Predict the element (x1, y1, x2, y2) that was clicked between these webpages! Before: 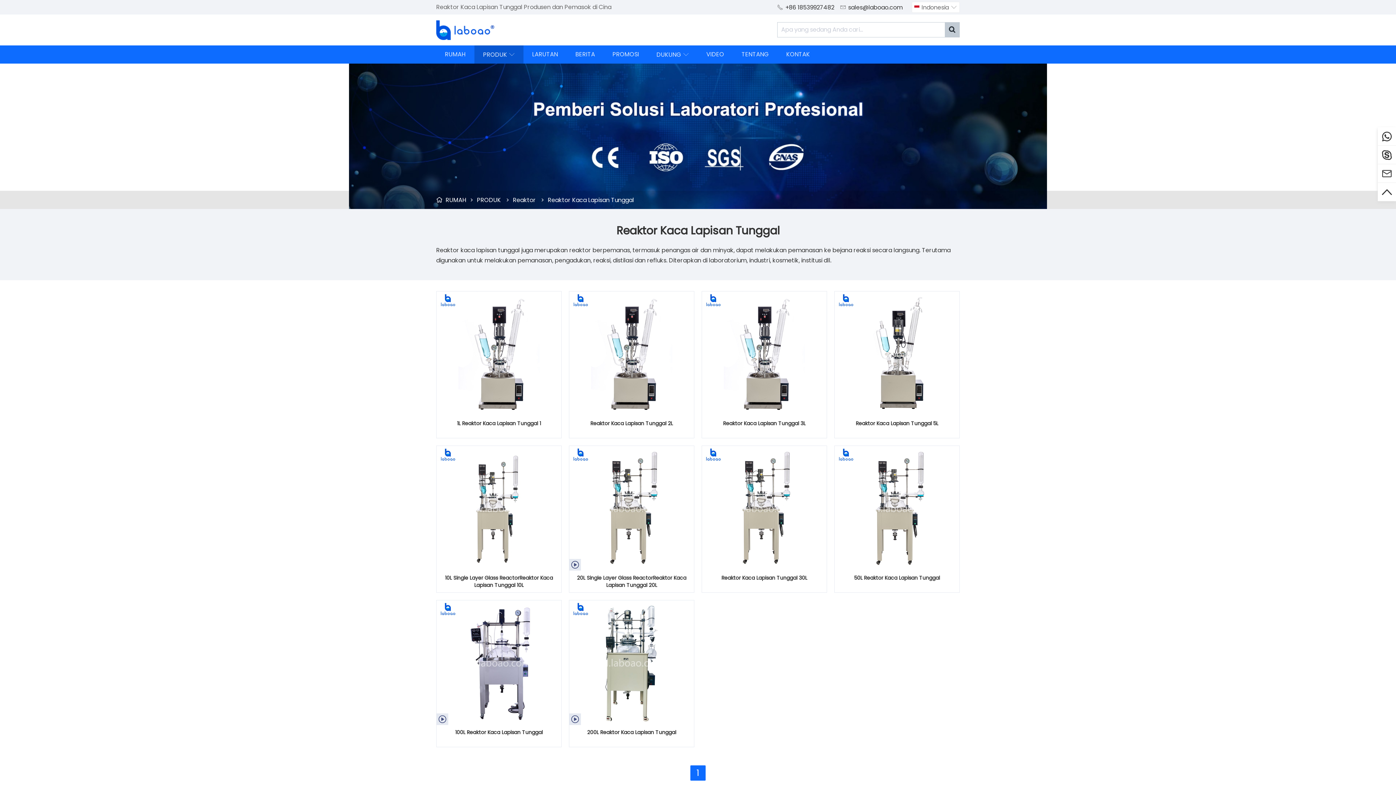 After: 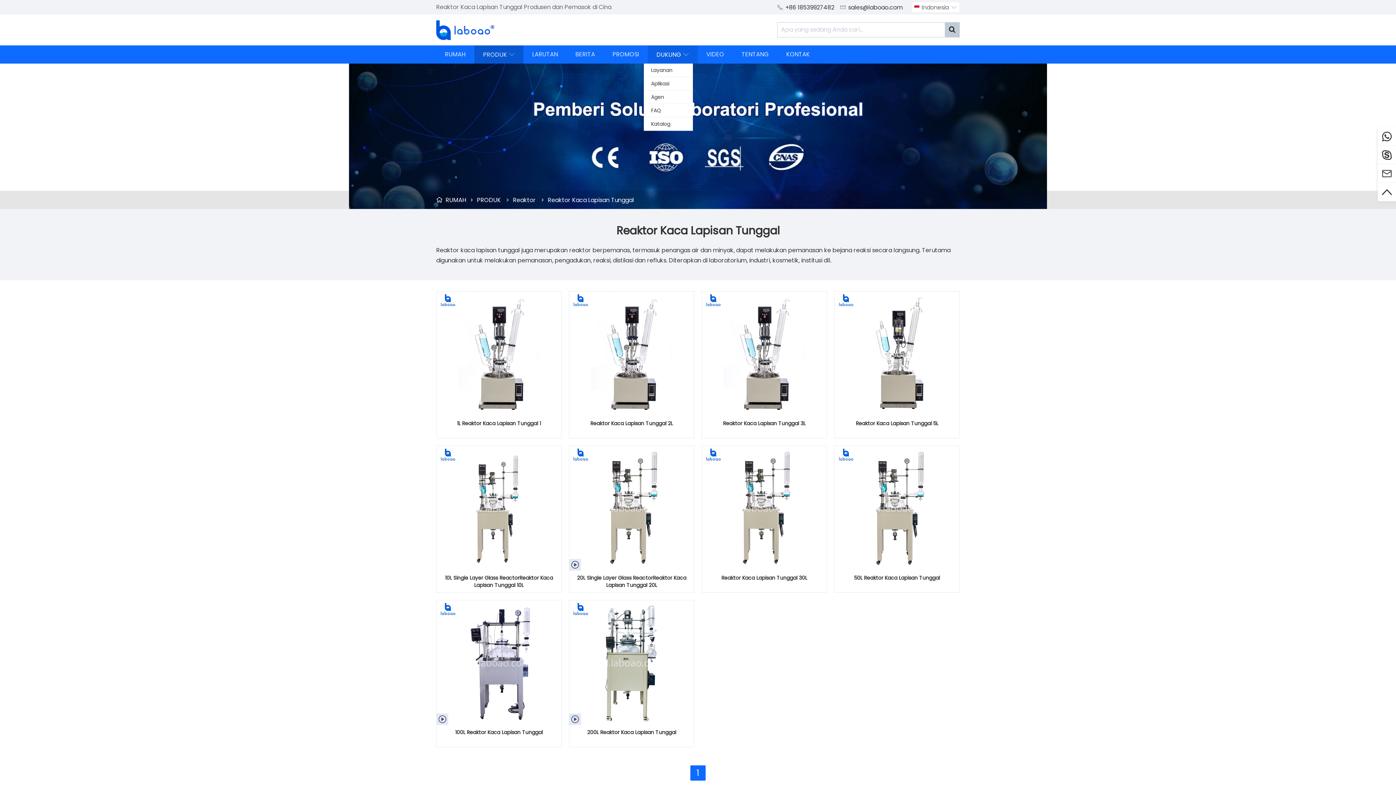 Action: bbox: (656, 45, 689, 64) label: DUKUNG